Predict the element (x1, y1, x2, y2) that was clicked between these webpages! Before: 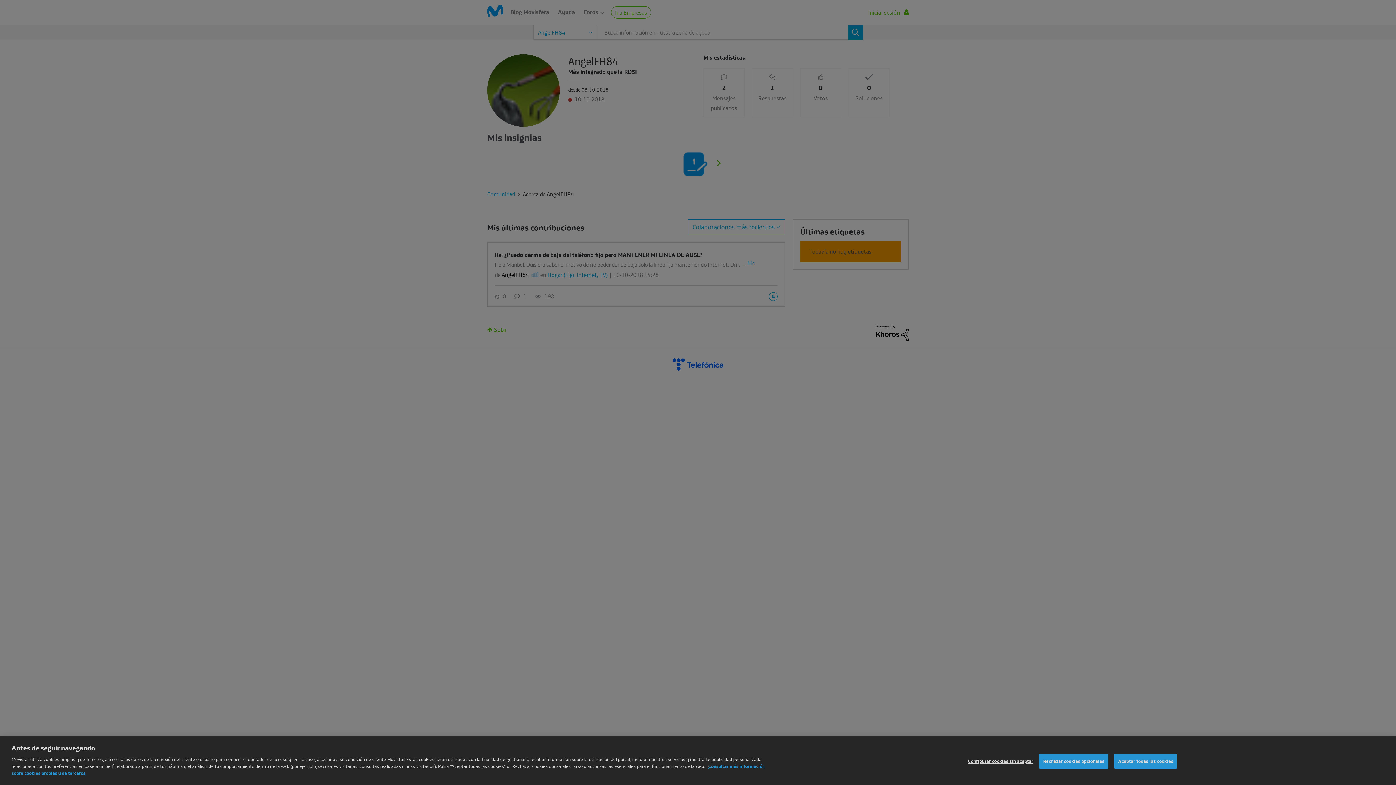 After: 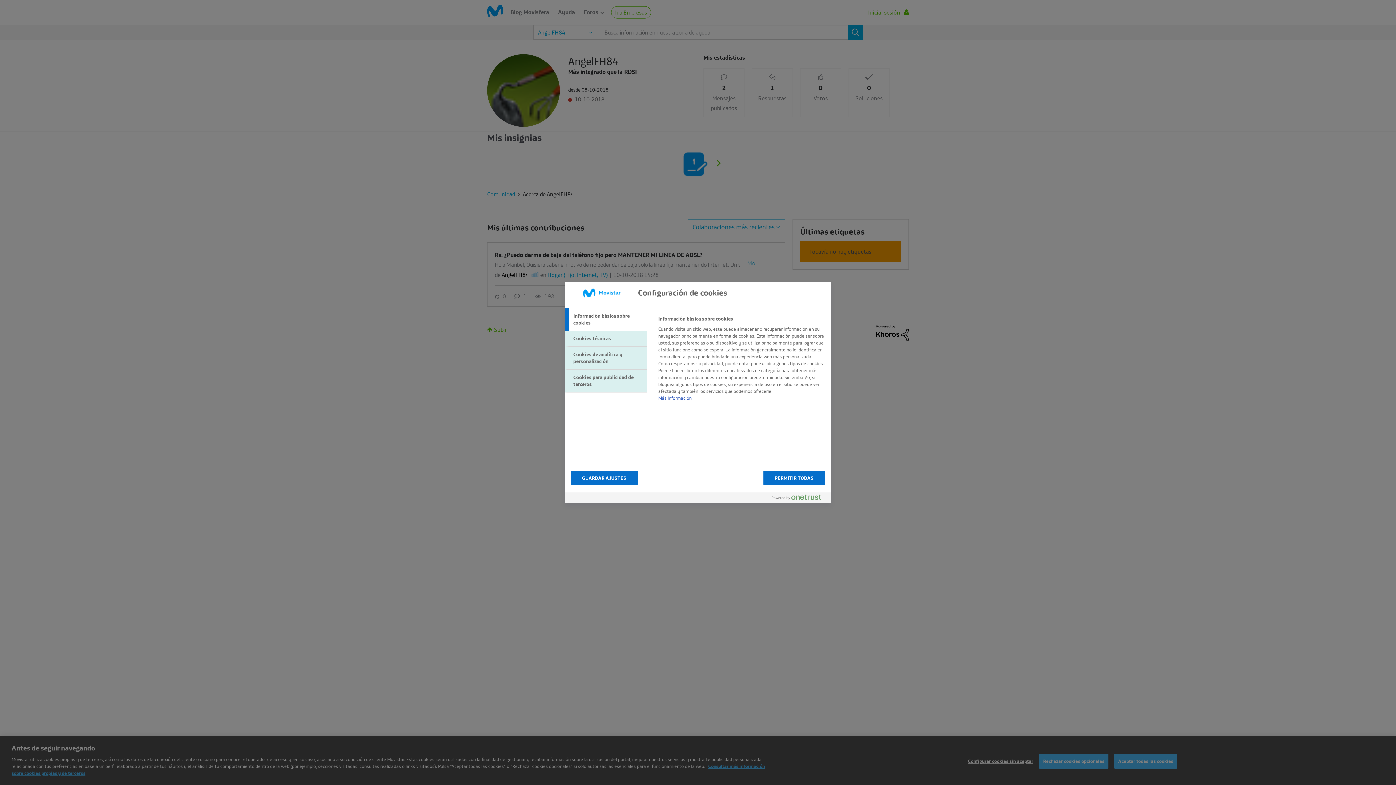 Action: label: Configurar cookies sin aceptar bbox: (968, 765, 1033, 779)